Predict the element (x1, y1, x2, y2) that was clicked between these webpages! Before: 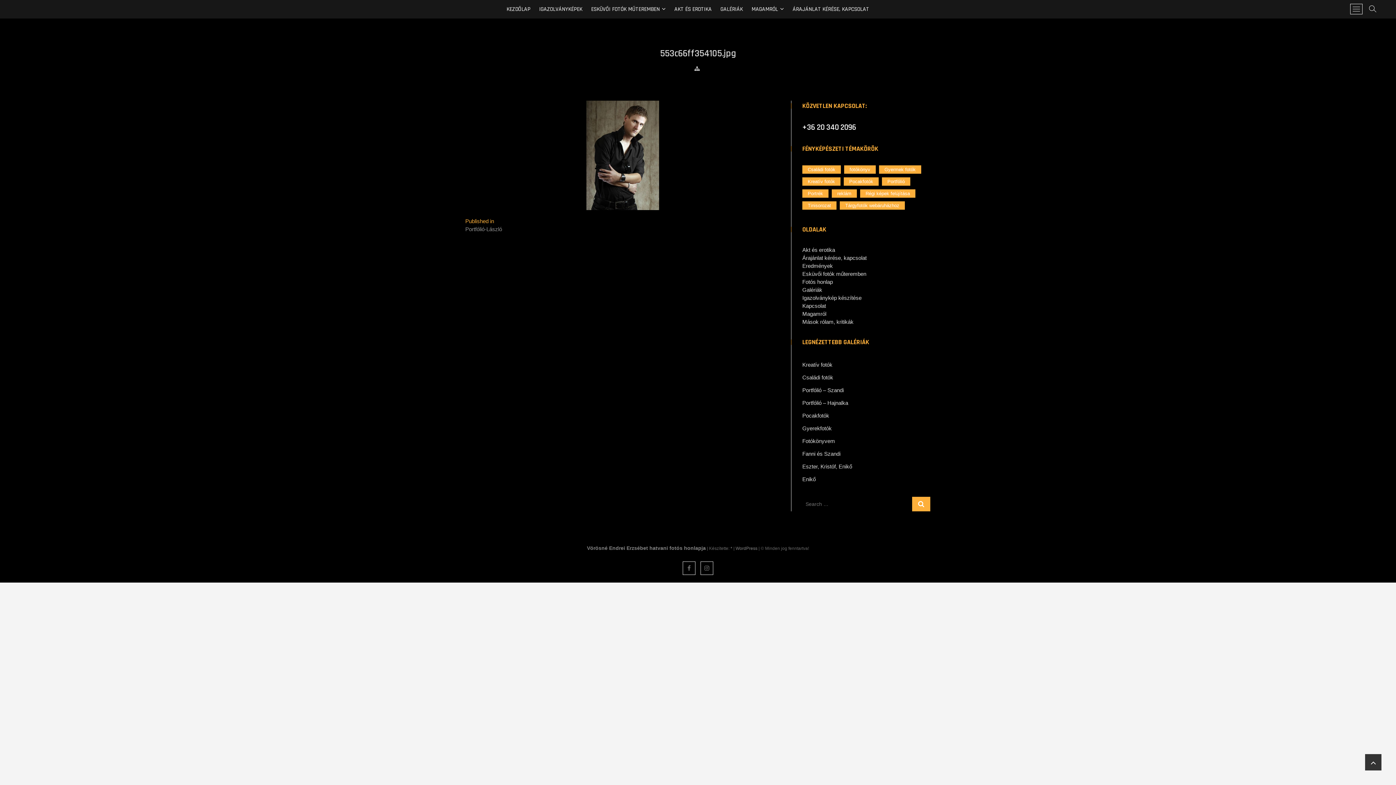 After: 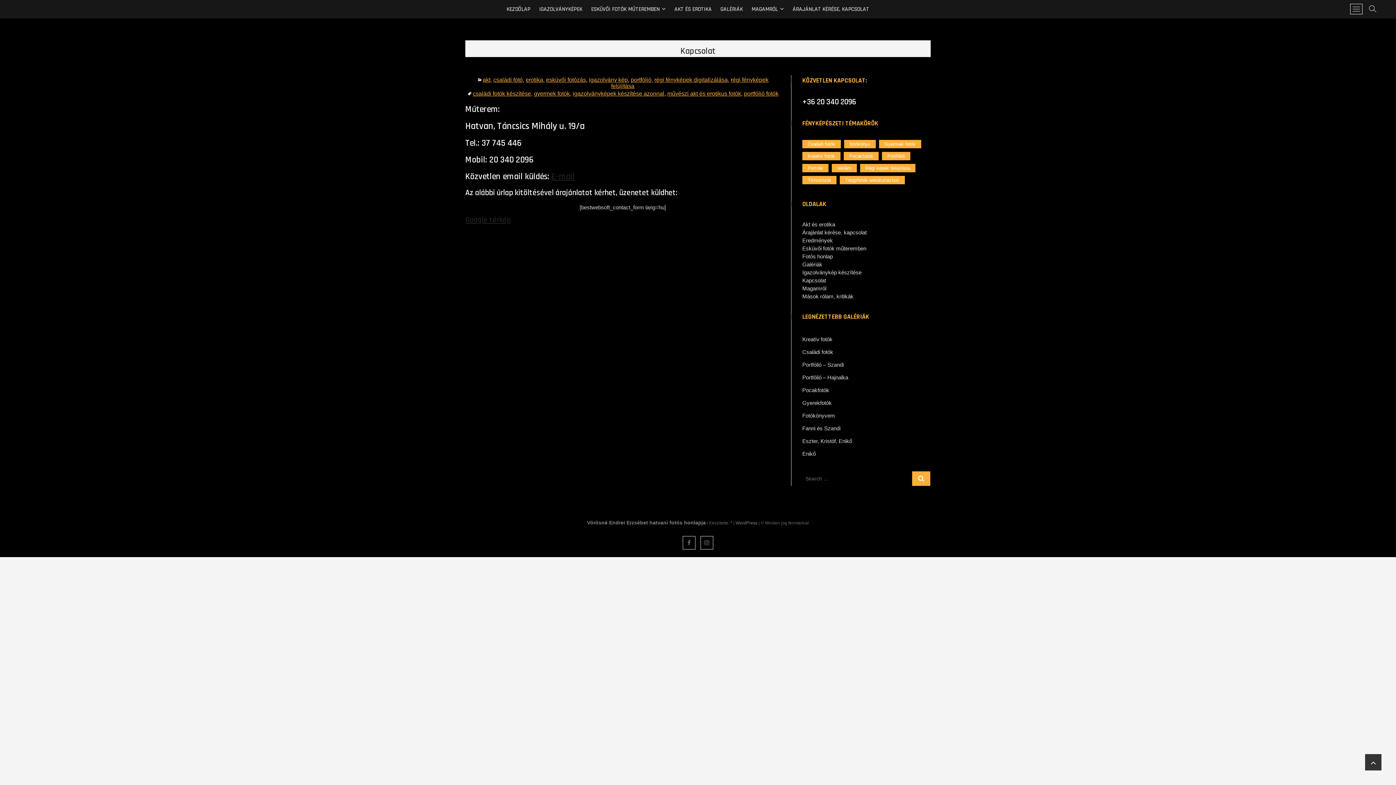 Action: label: Kapcsolat bbox: (802, 302, 826, 309)